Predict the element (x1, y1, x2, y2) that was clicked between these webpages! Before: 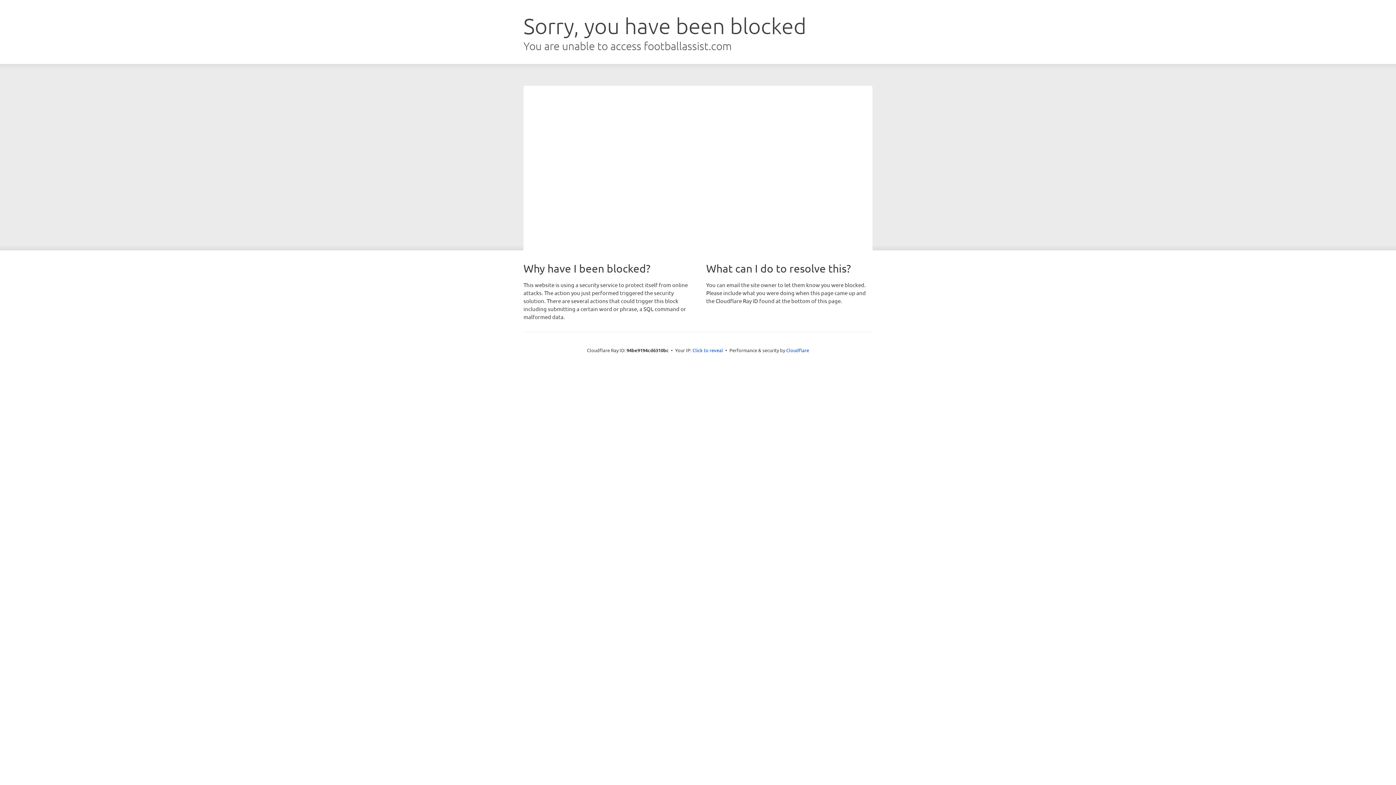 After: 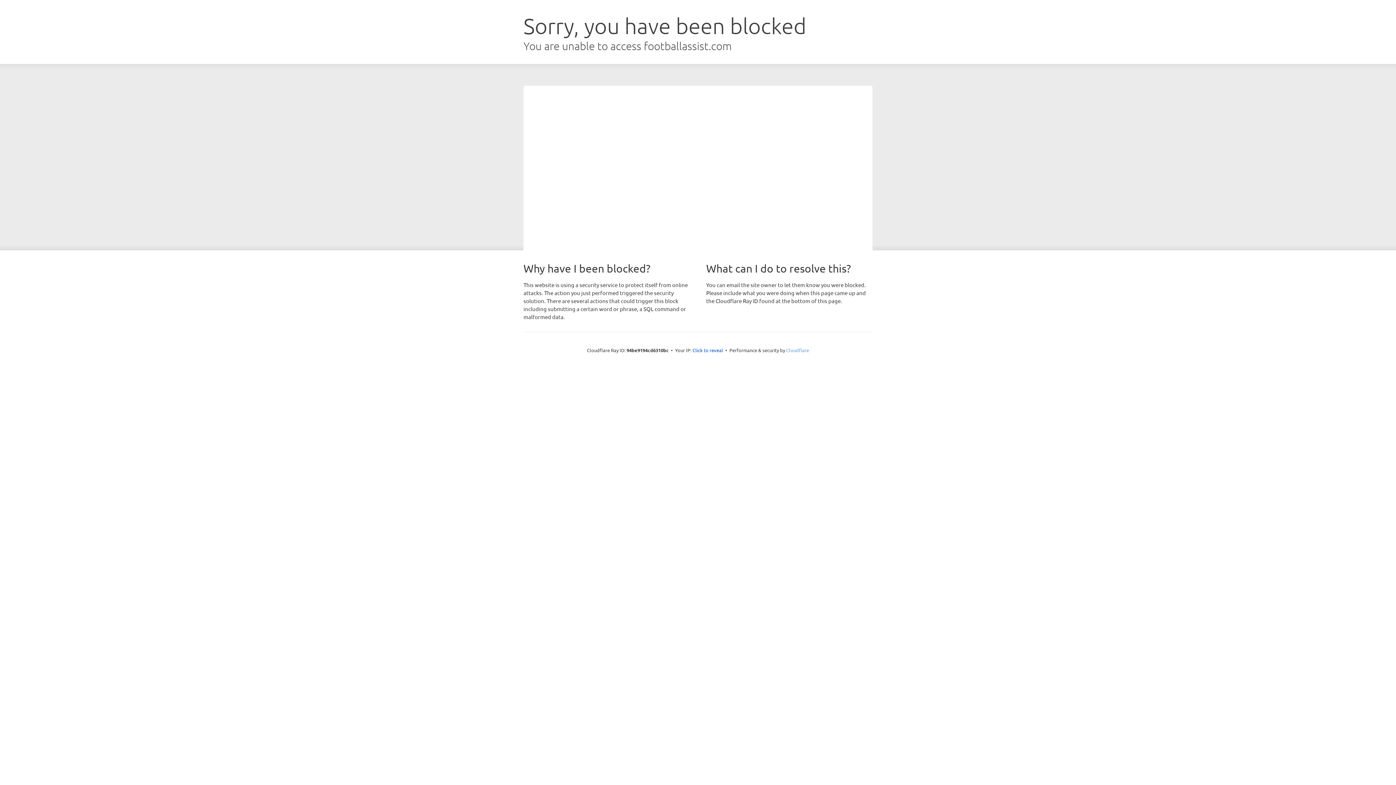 Action: bbox: (786, 347, 809, 353) label: Cloudflare